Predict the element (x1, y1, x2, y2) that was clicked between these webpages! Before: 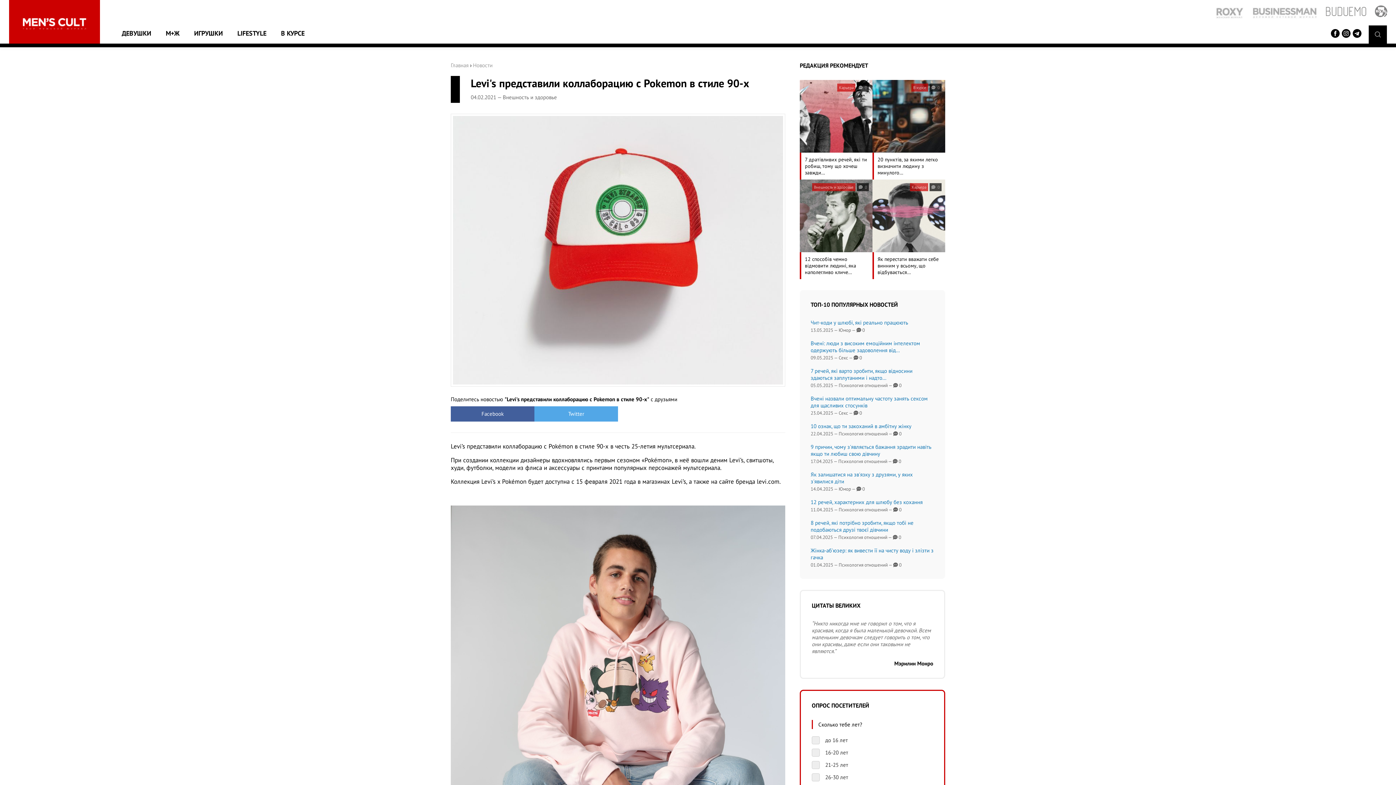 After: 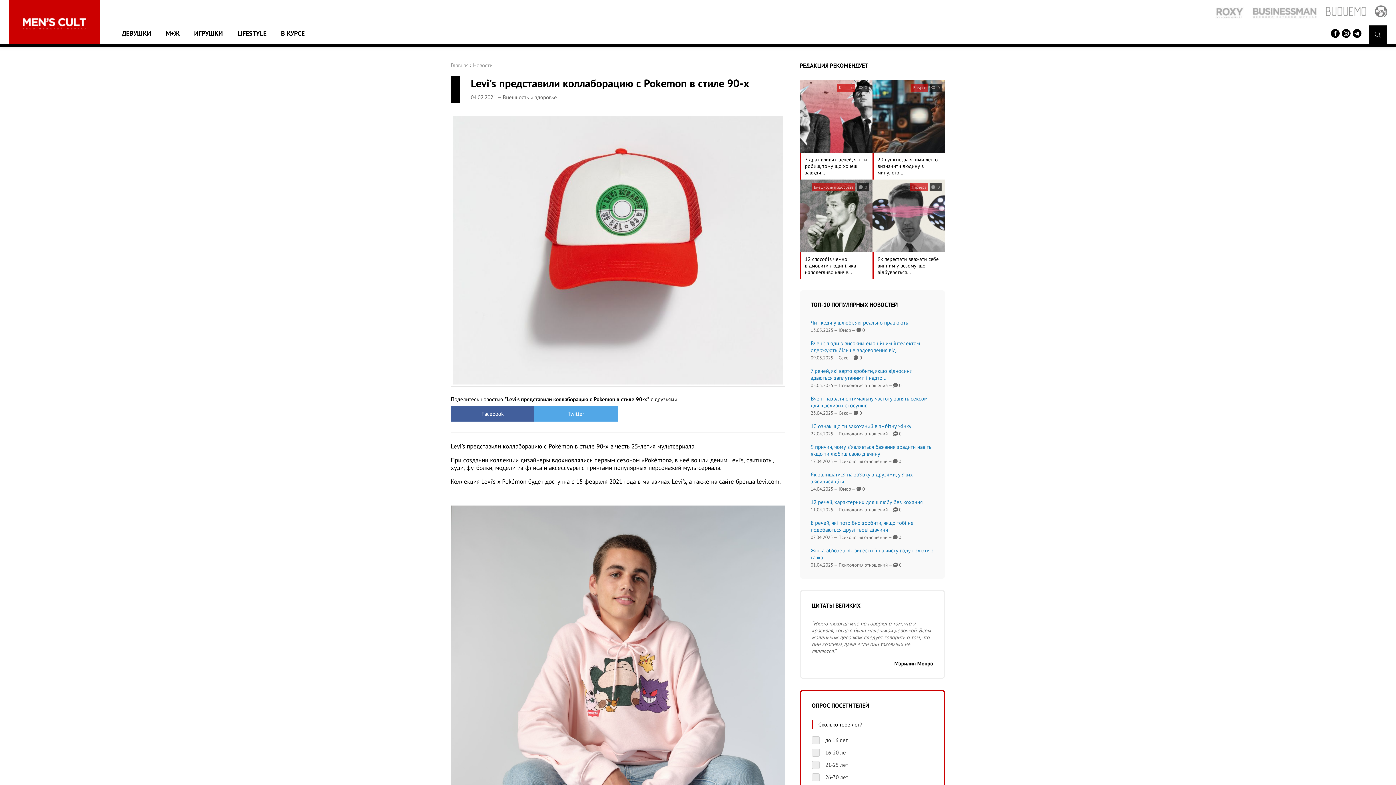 Action: bbox: (1252, 6, 1317, 13)